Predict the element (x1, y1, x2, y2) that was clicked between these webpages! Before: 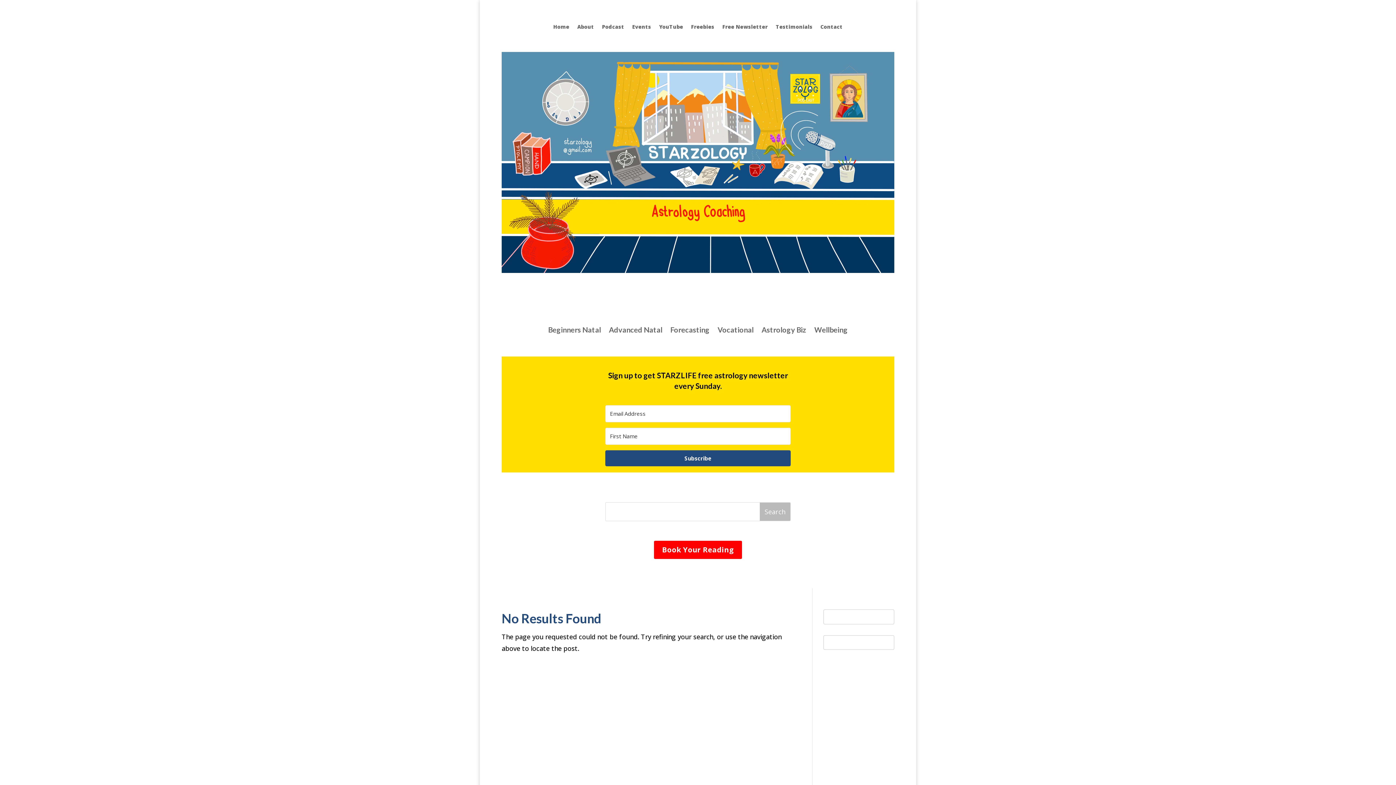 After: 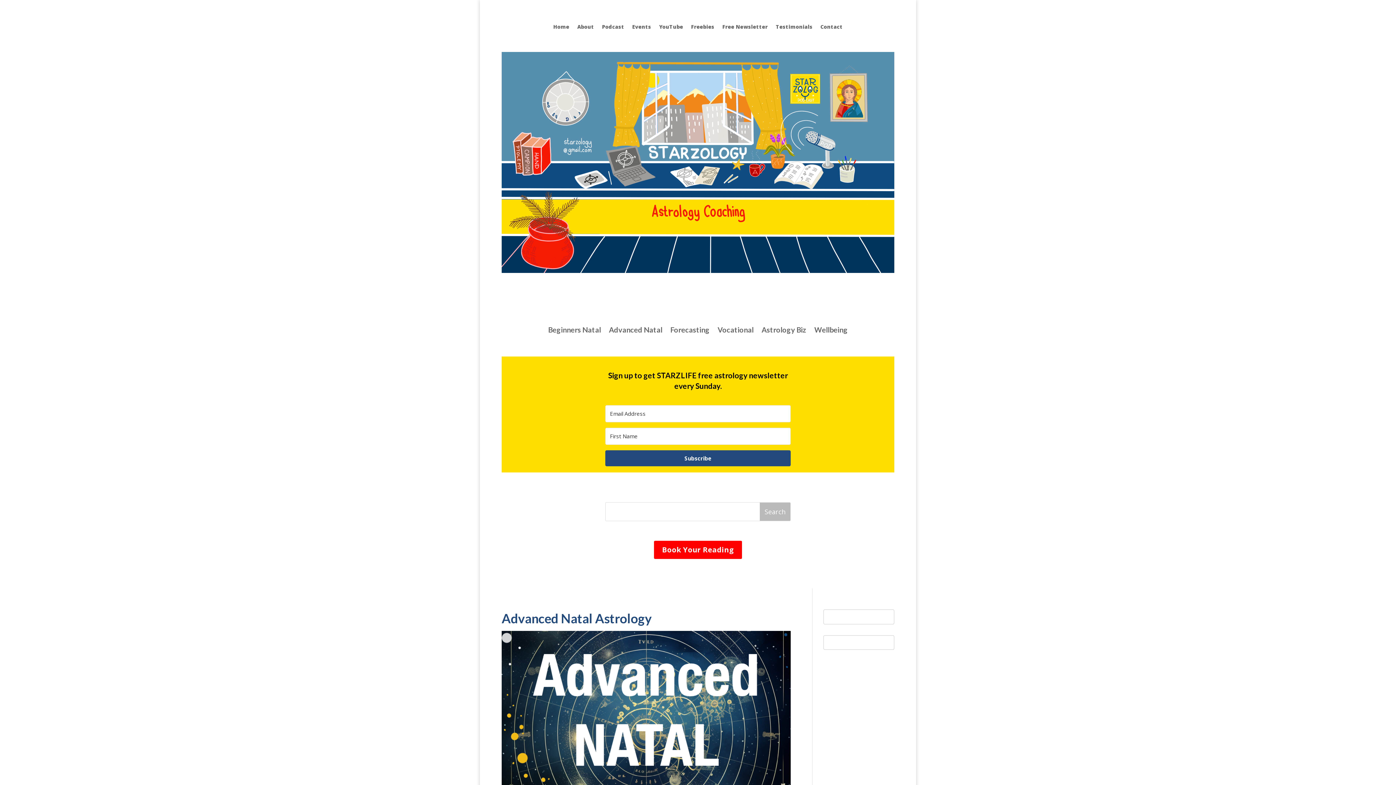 Action: label: Advanced Natal bbox: (609, 323, 662, 339)